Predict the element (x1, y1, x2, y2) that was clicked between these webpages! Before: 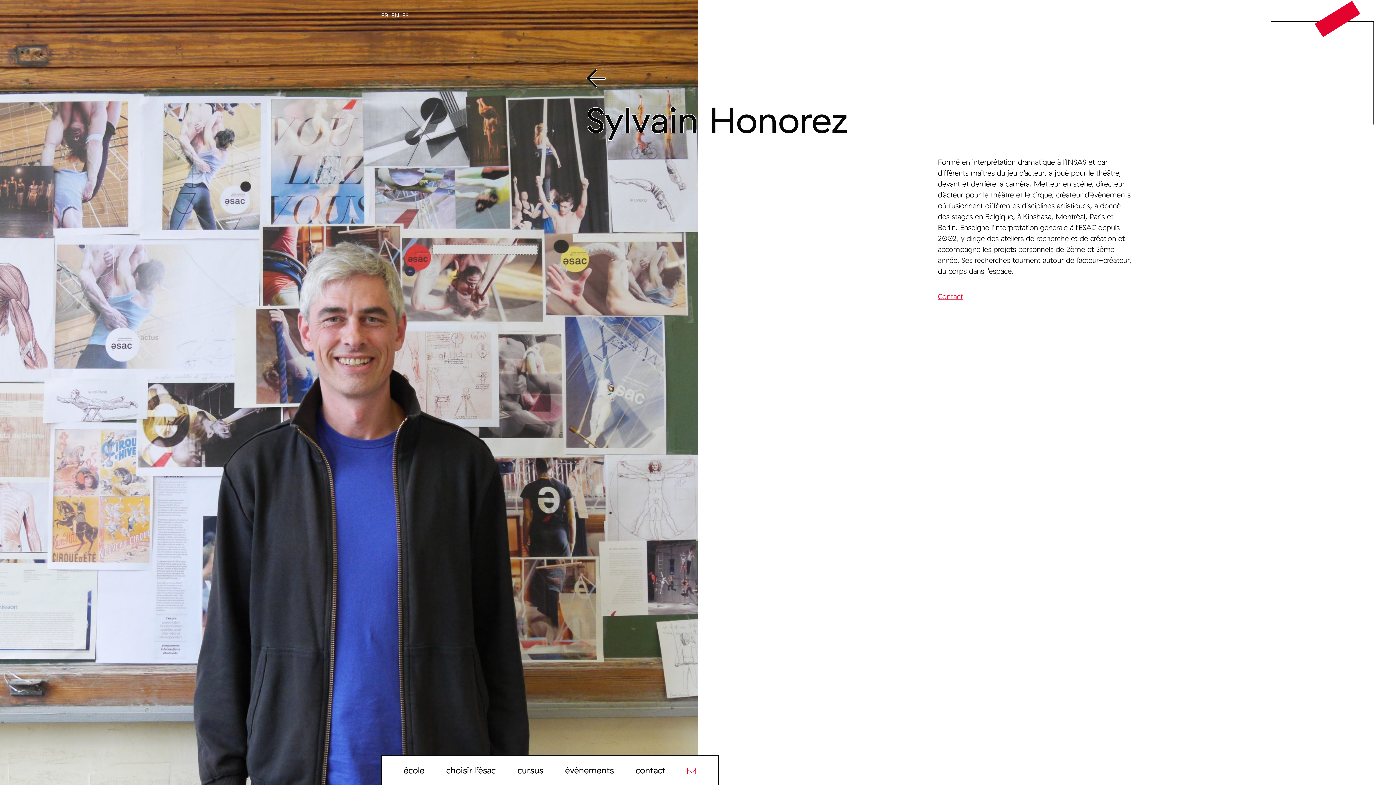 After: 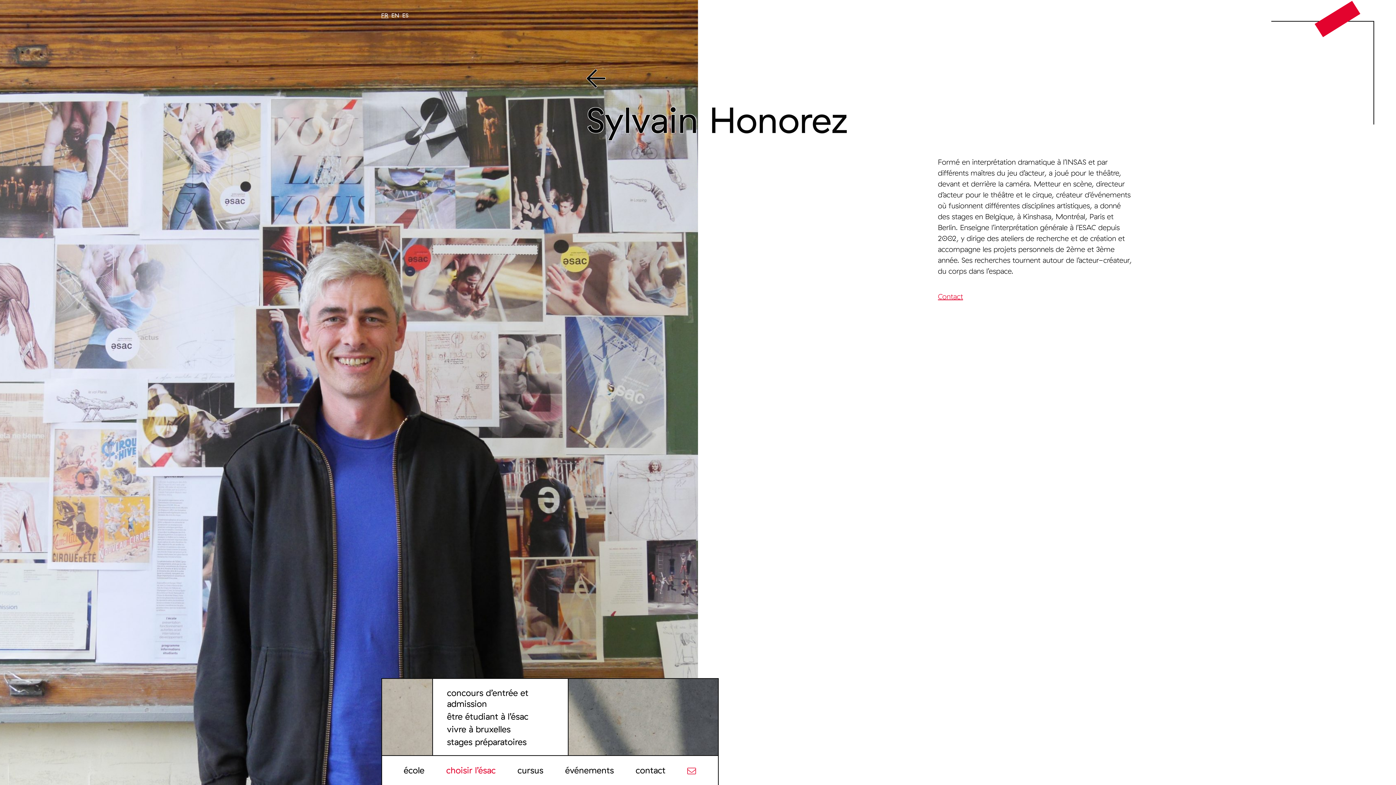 Action: bbox: (446, 765, 495, 776) label: choisir l’ésac